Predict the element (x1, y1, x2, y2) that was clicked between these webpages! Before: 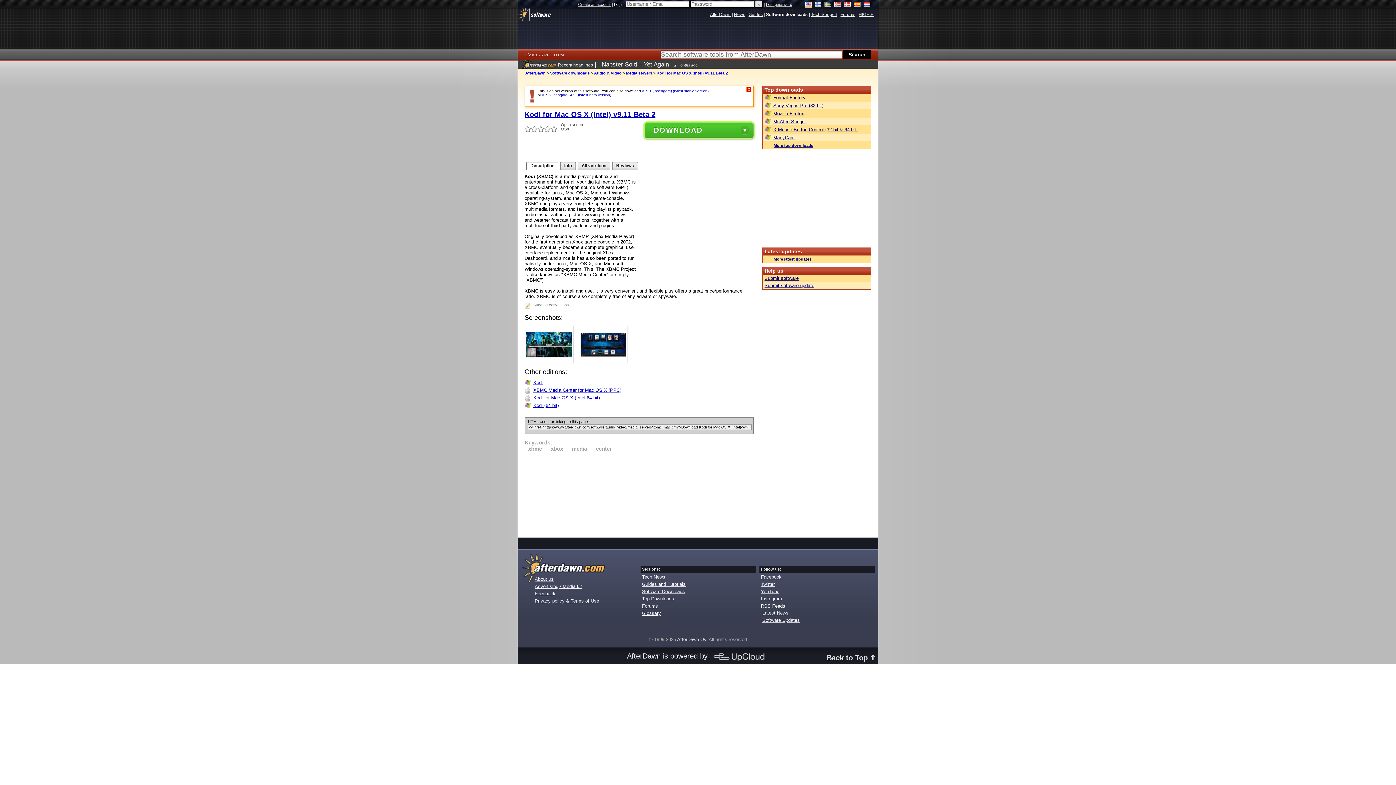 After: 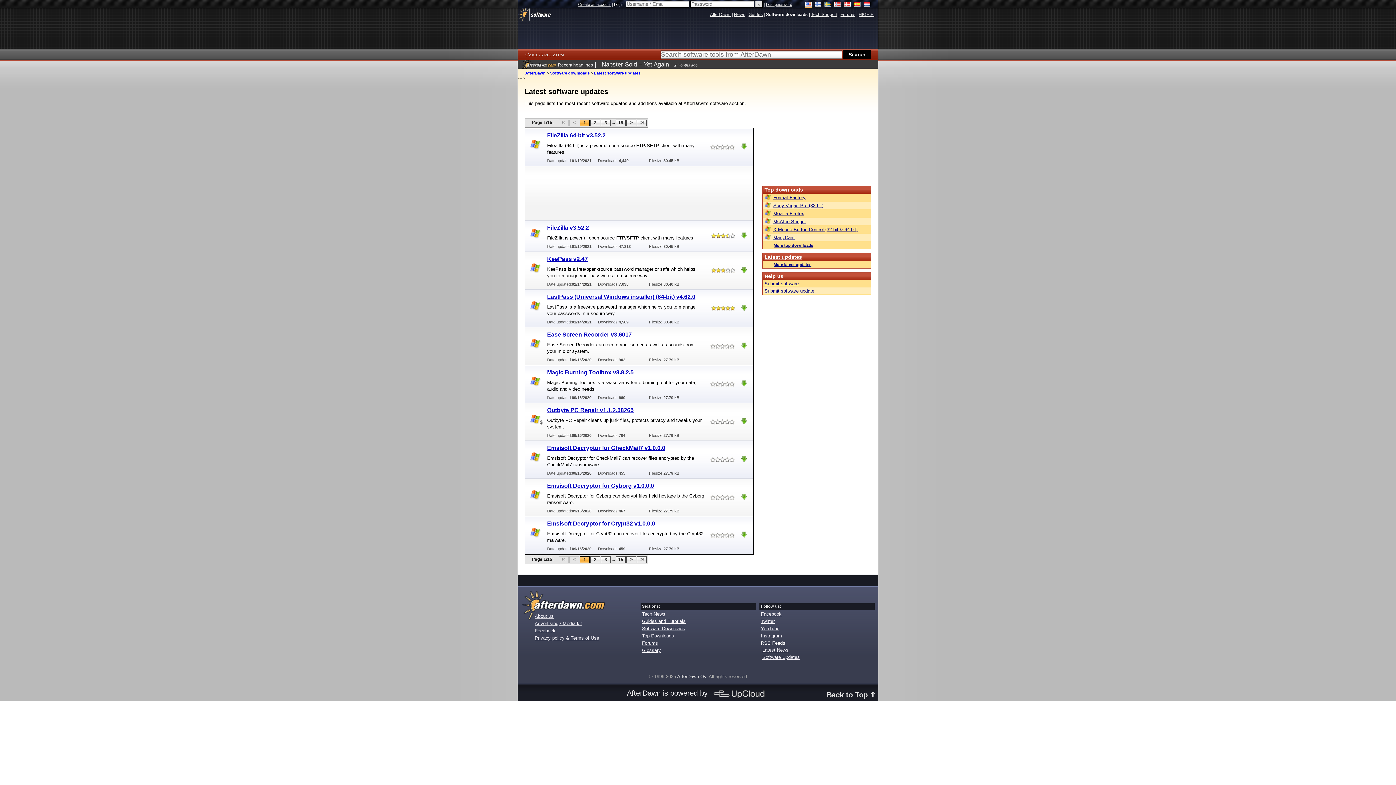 Action: label: Latest updates bbox: (764, 248, 802, 254)